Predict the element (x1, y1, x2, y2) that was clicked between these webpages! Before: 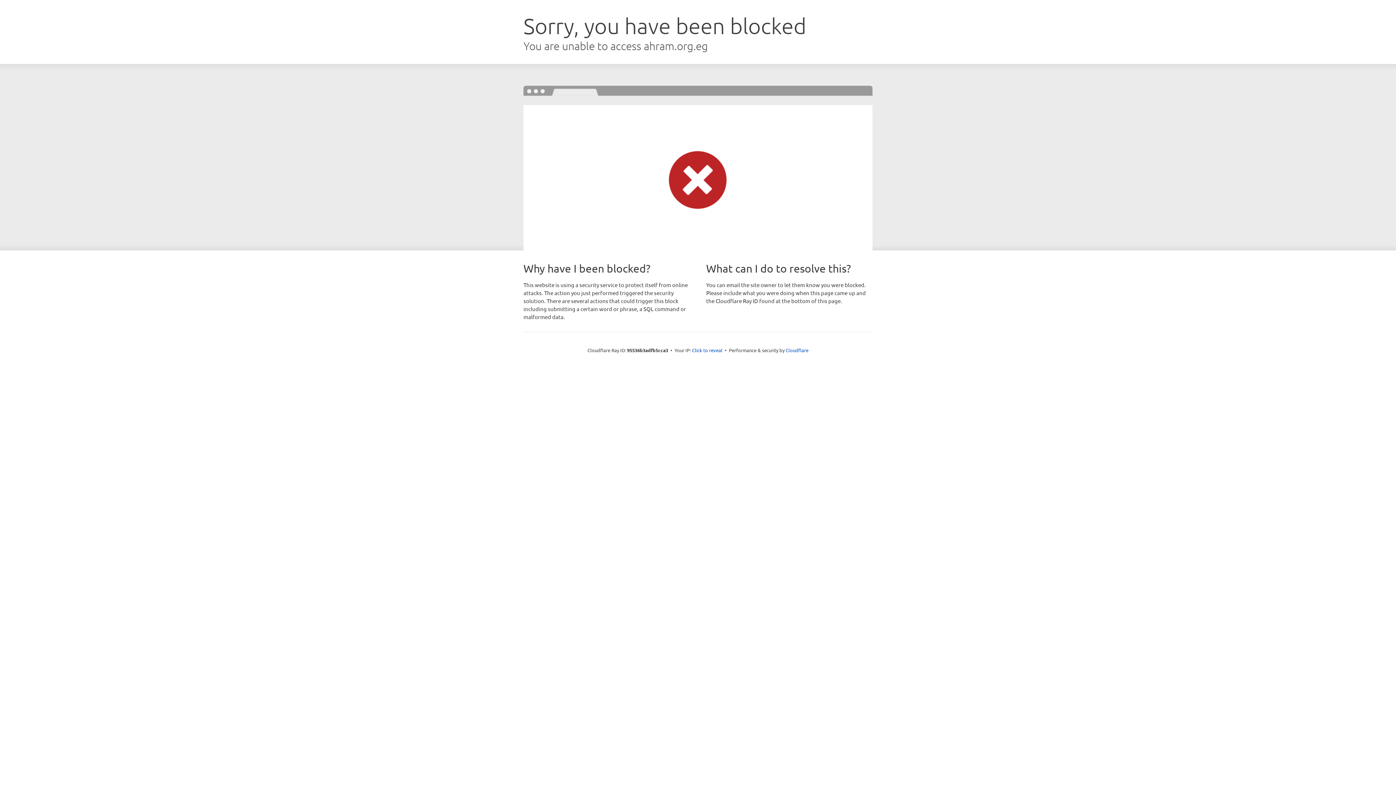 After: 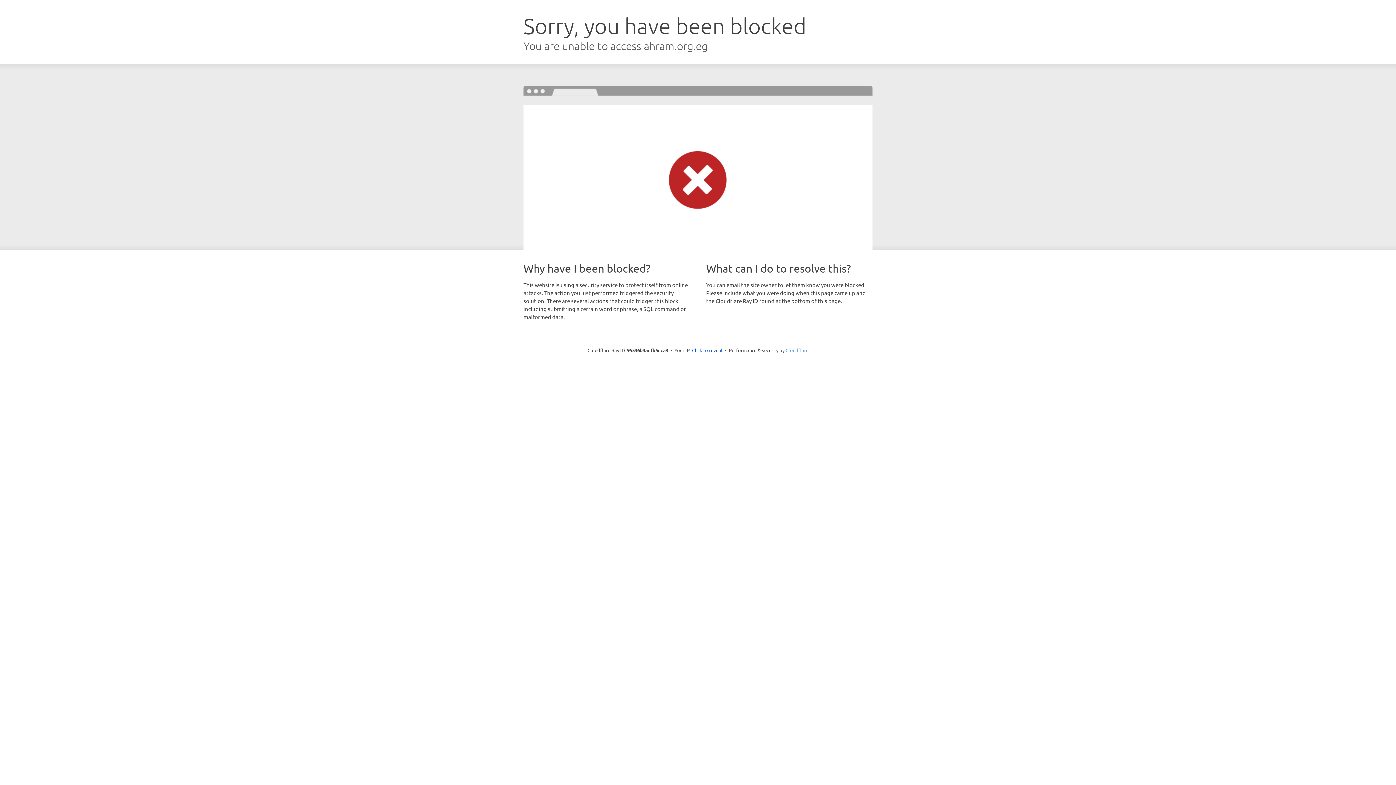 Action: bbox: (785, 347, 808, 353) label: Cloudflare